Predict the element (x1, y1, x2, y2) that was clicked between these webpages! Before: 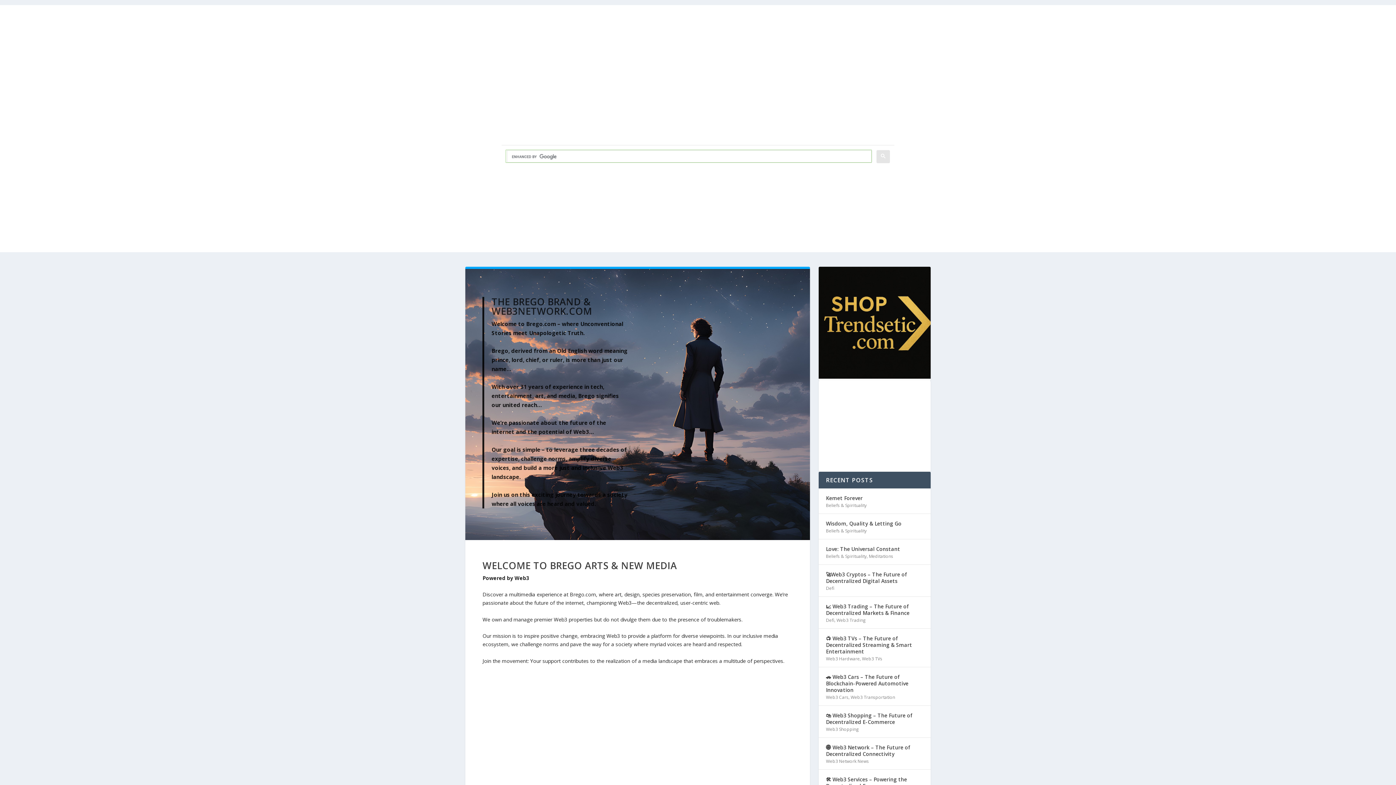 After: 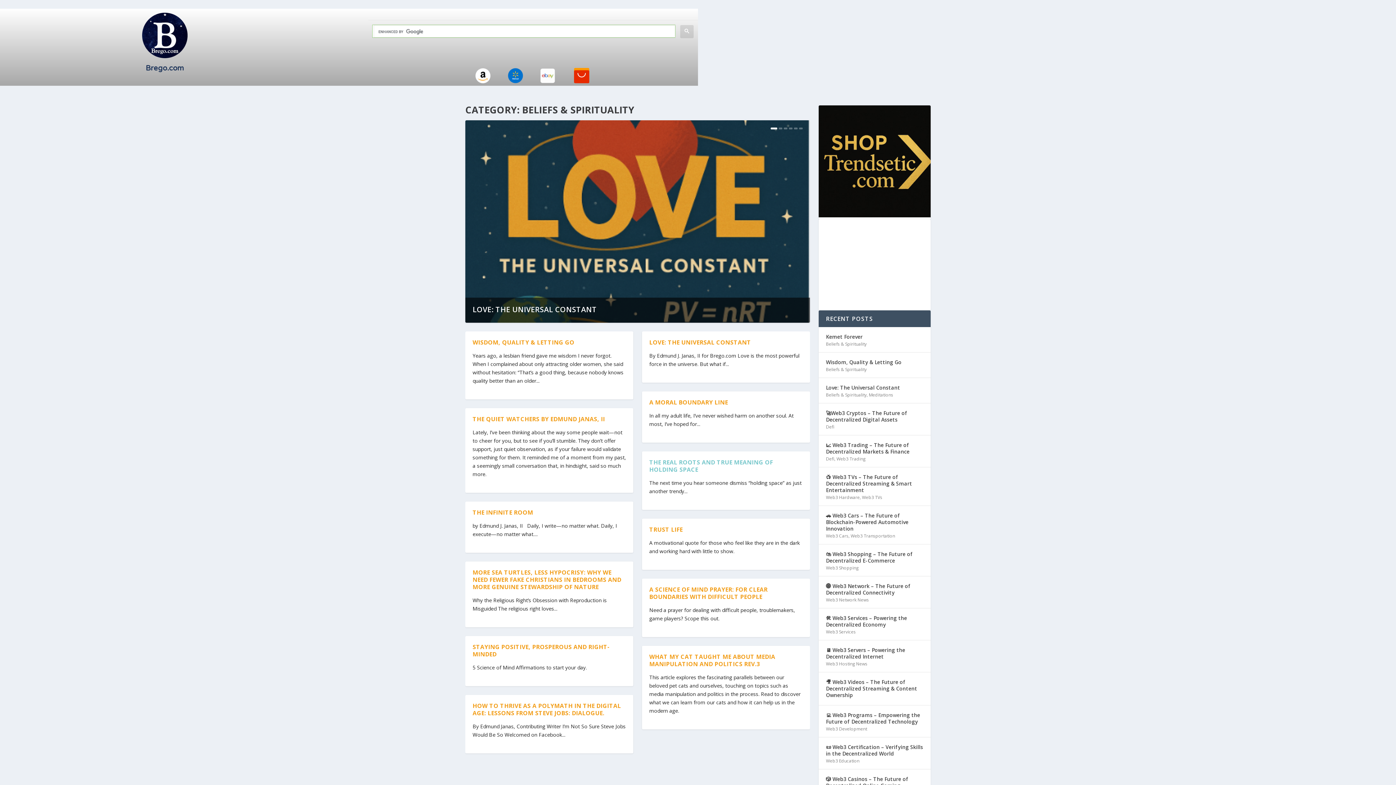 Action: bbox: (826, 553, 866, 559) label: Beliefs & Spirituality